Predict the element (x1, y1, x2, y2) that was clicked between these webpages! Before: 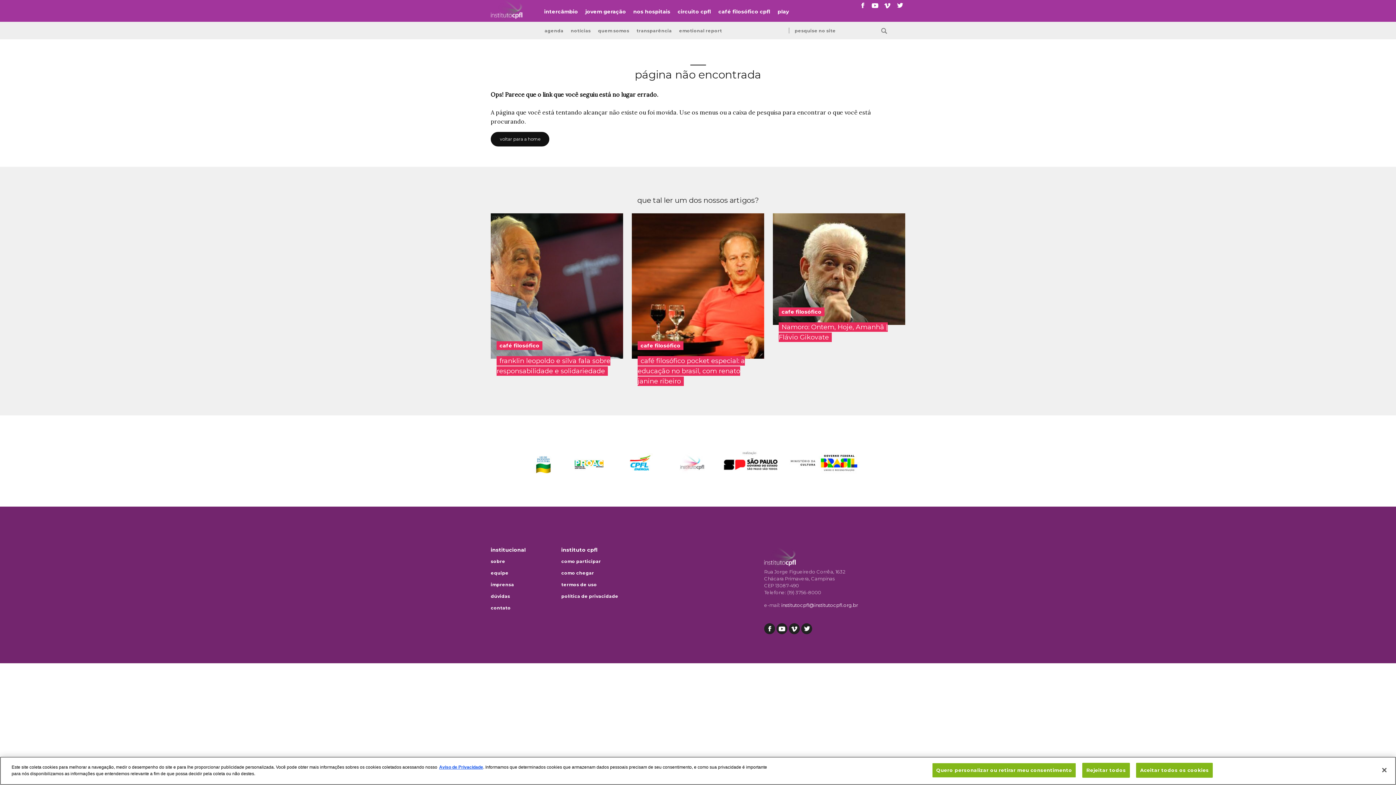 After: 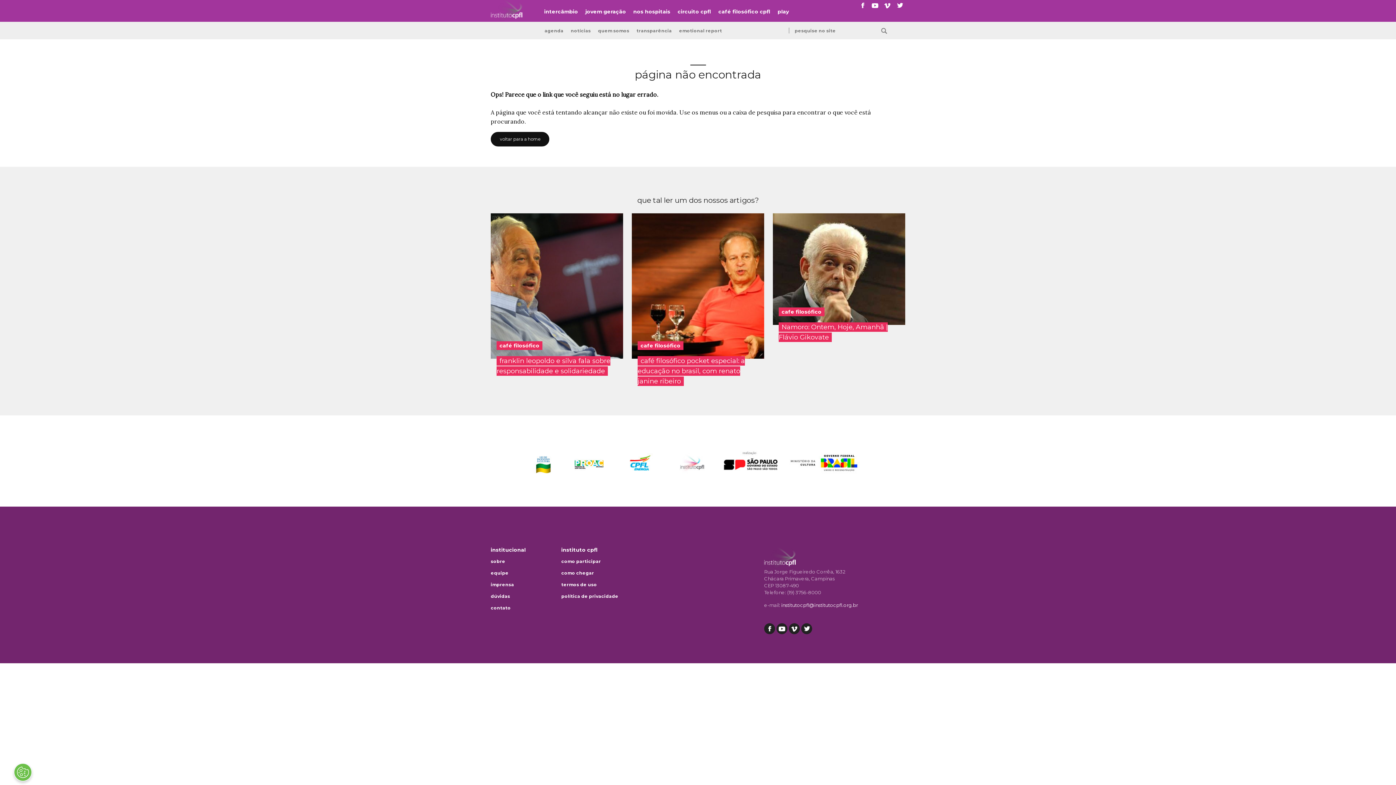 Action: bbox: (1376, 762, 1392, 778) label: Fechar